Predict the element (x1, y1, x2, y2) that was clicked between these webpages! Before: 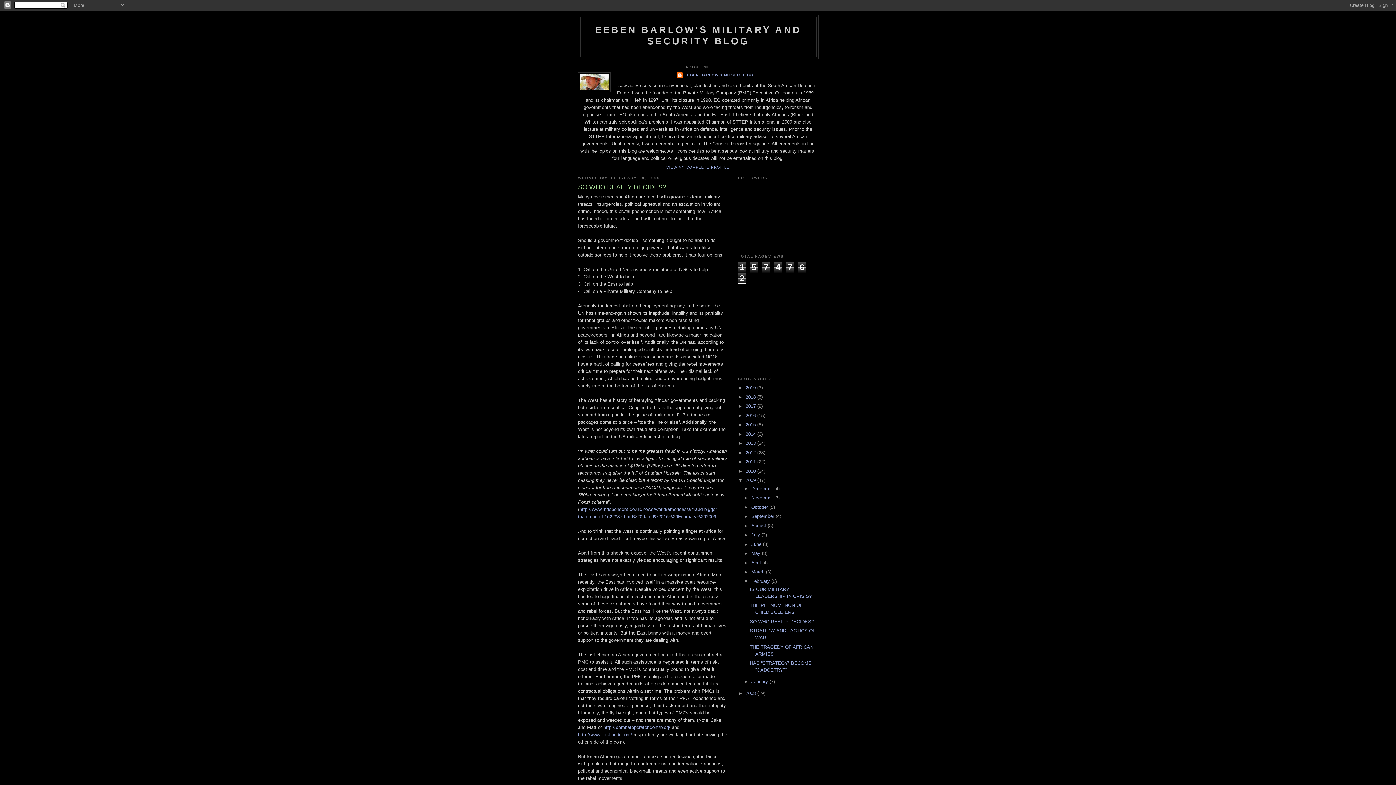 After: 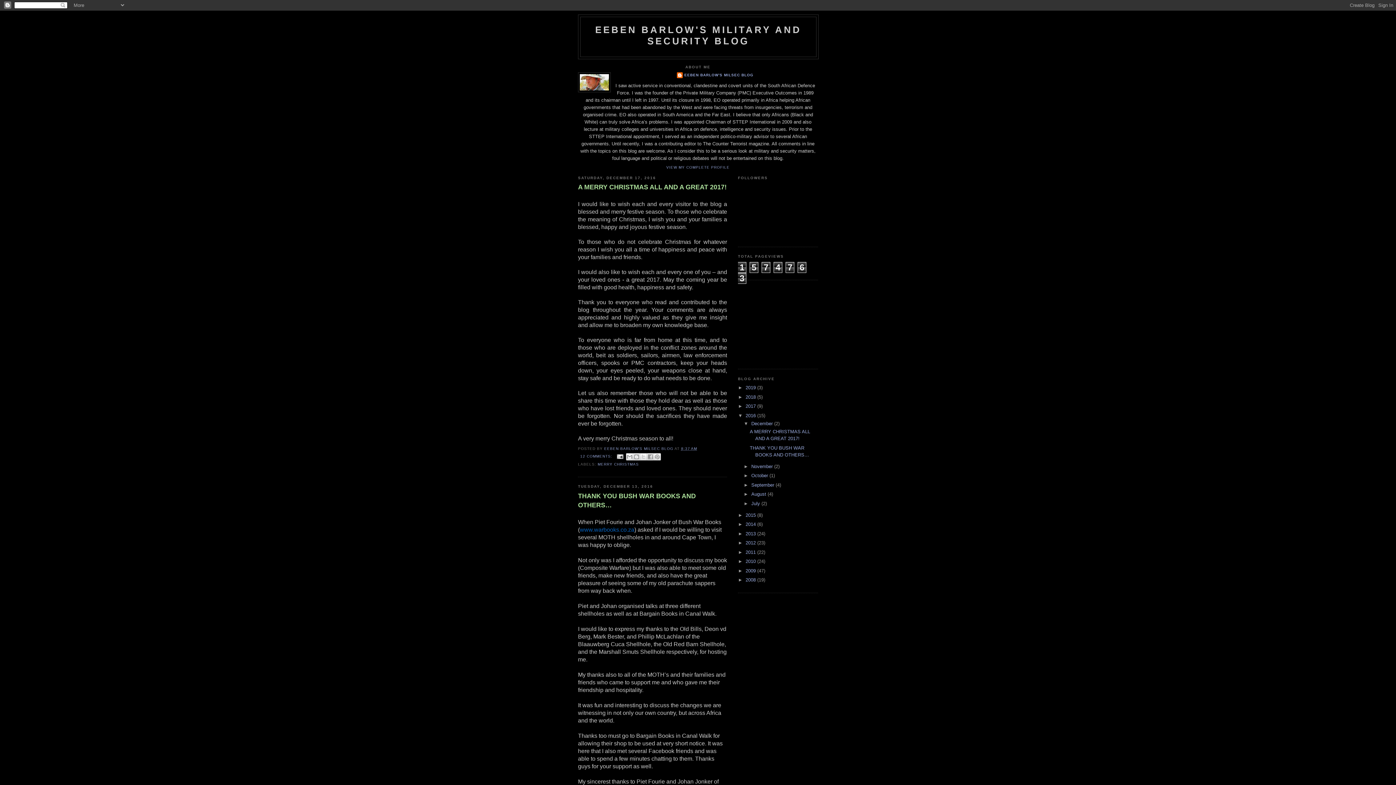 Action: label: 2016  bbox: (745, 413, 757, 418)